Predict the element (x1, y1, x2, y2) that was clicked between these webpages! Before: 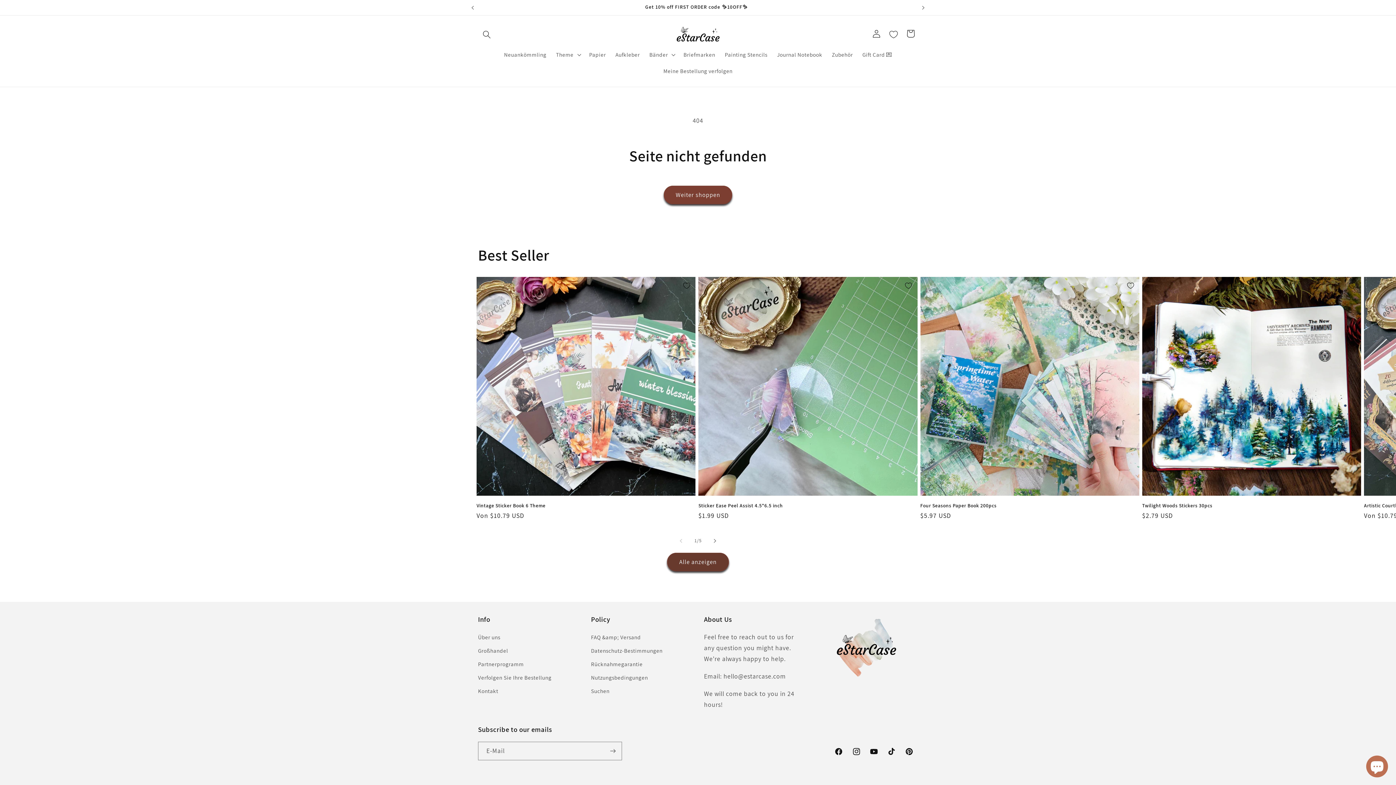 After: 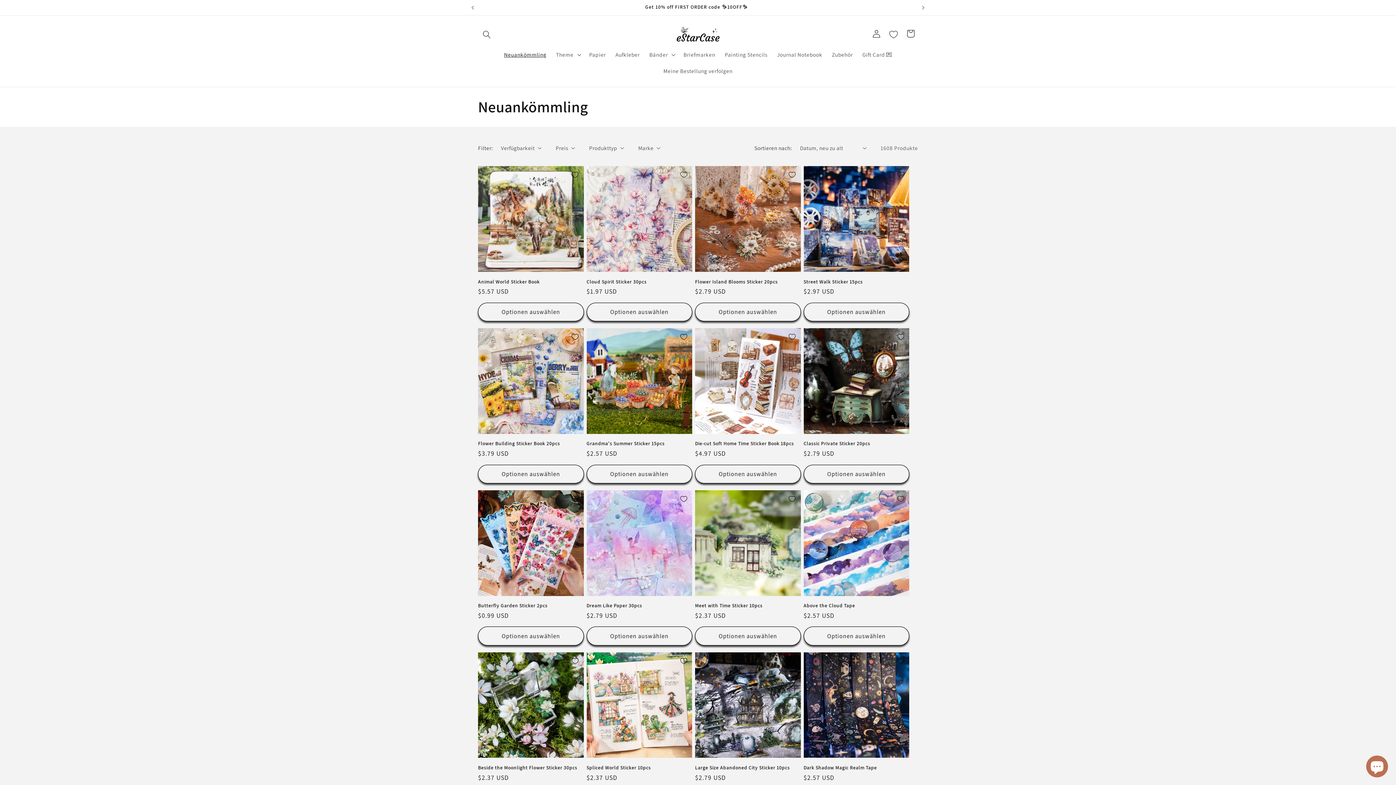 Action: bbox: (499, 46, 551, 63) label: Neuankömmling